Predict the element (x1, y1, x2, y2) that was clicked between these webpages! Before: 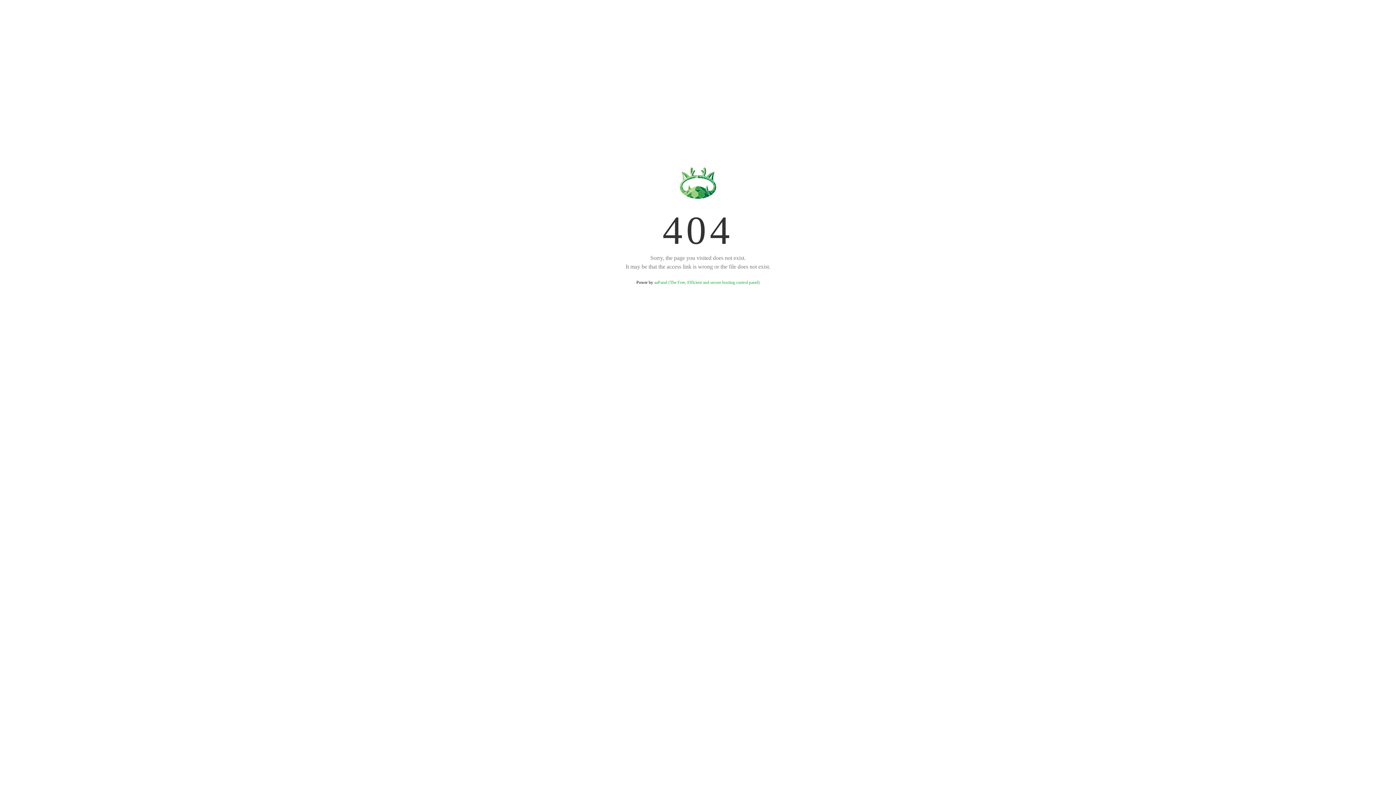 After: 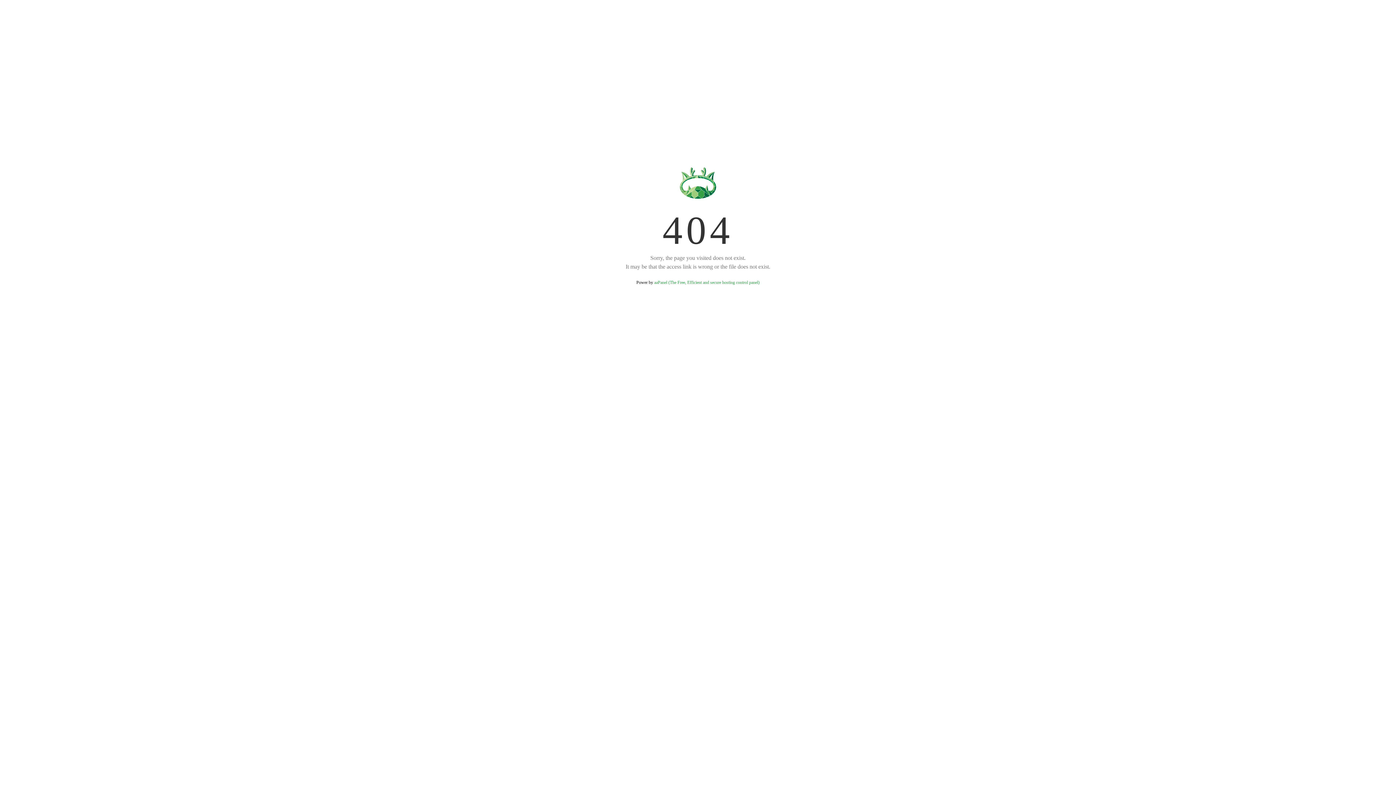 Action: bbox: (654, 280, 759, 285) label: aaPanel (The Free, Efficient and secure hosting control panel)